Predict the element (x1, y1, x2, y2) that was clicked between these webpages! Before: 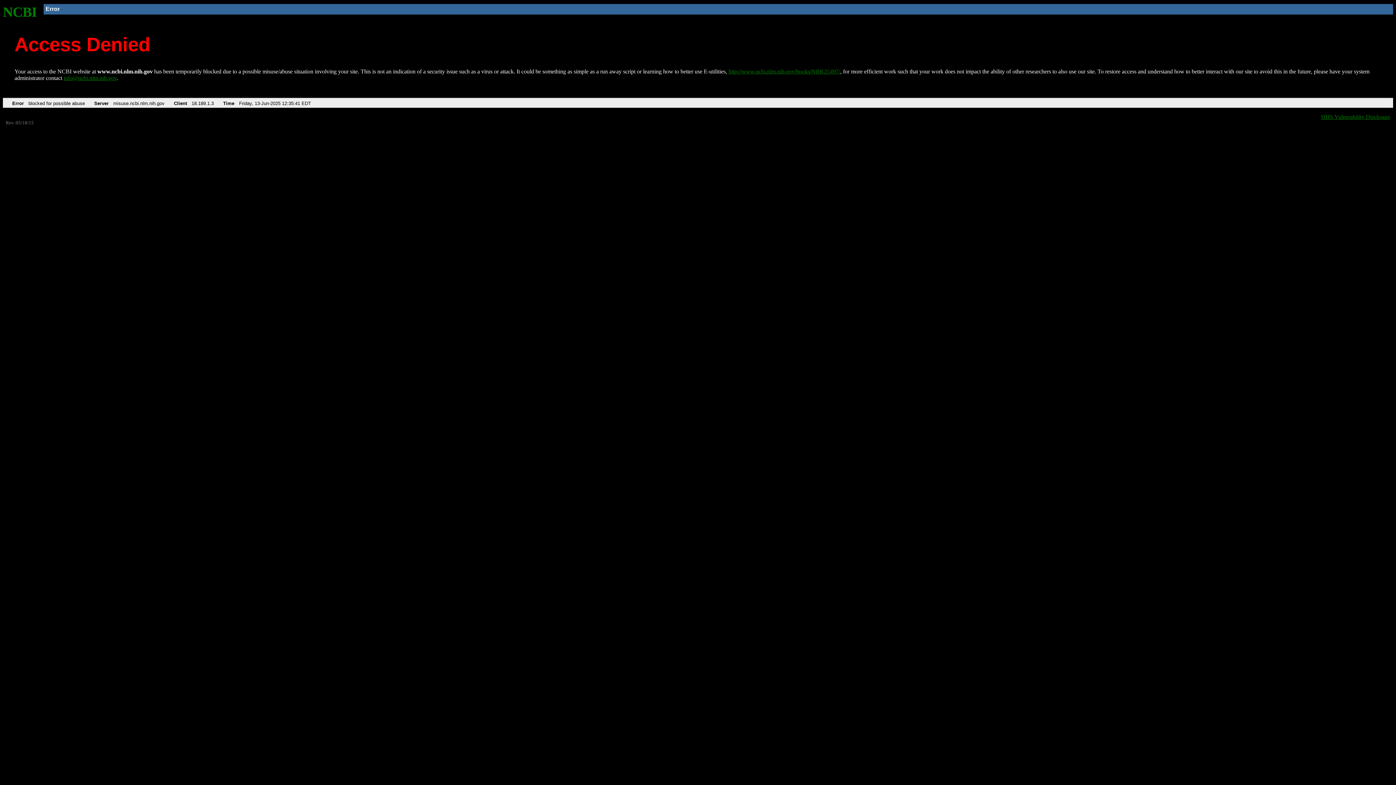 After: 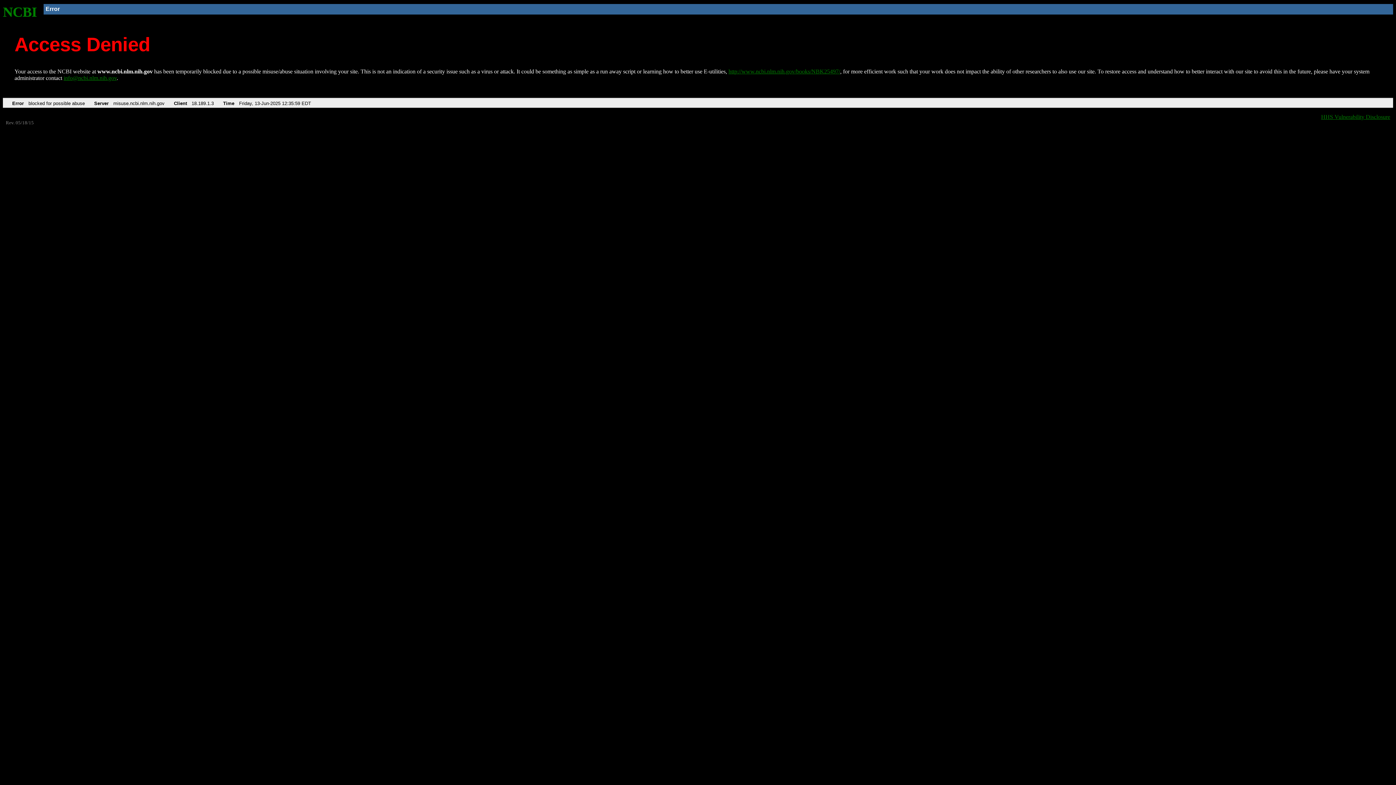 Action: label: http://www.ncbi.nlm.nih.gov/books/NBK25497/ bbox: (728, 68, 840, 74)